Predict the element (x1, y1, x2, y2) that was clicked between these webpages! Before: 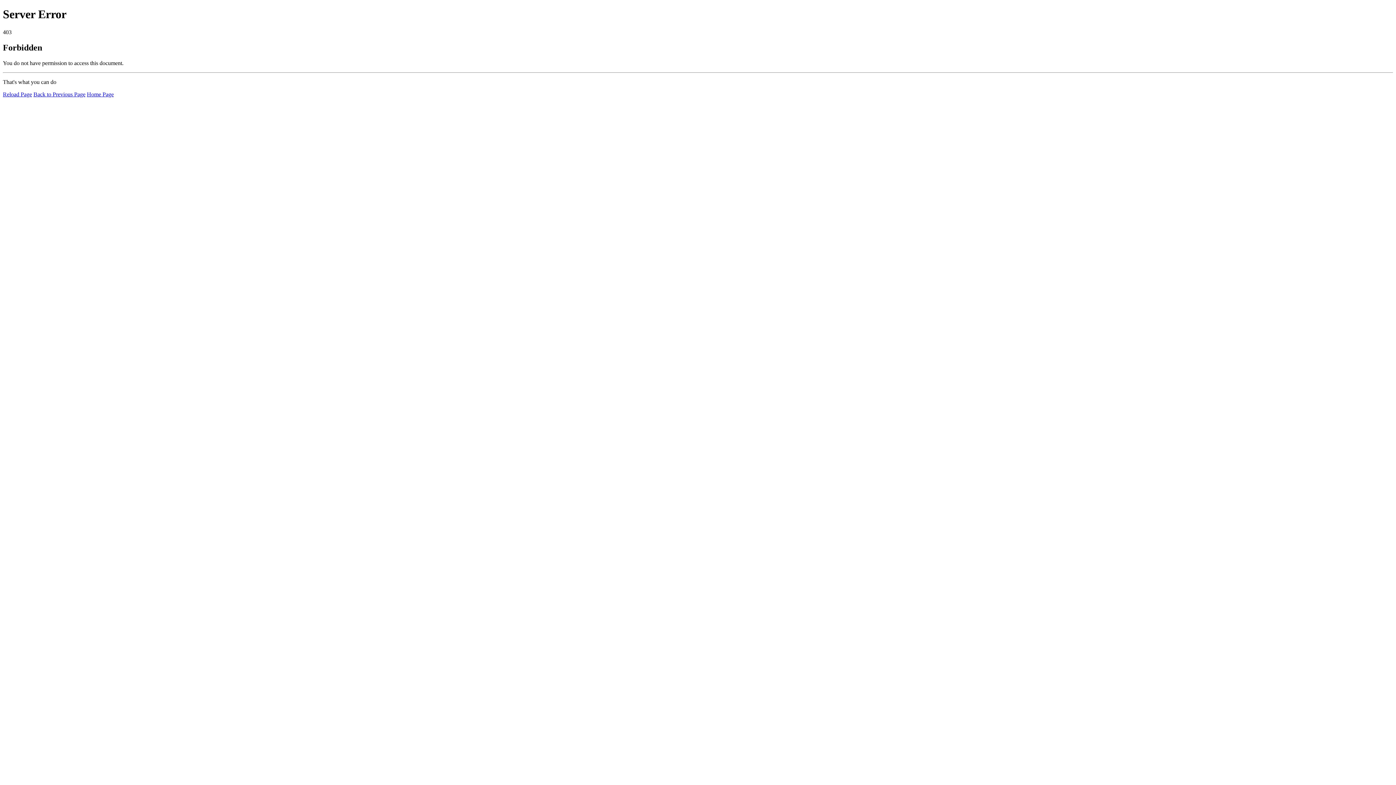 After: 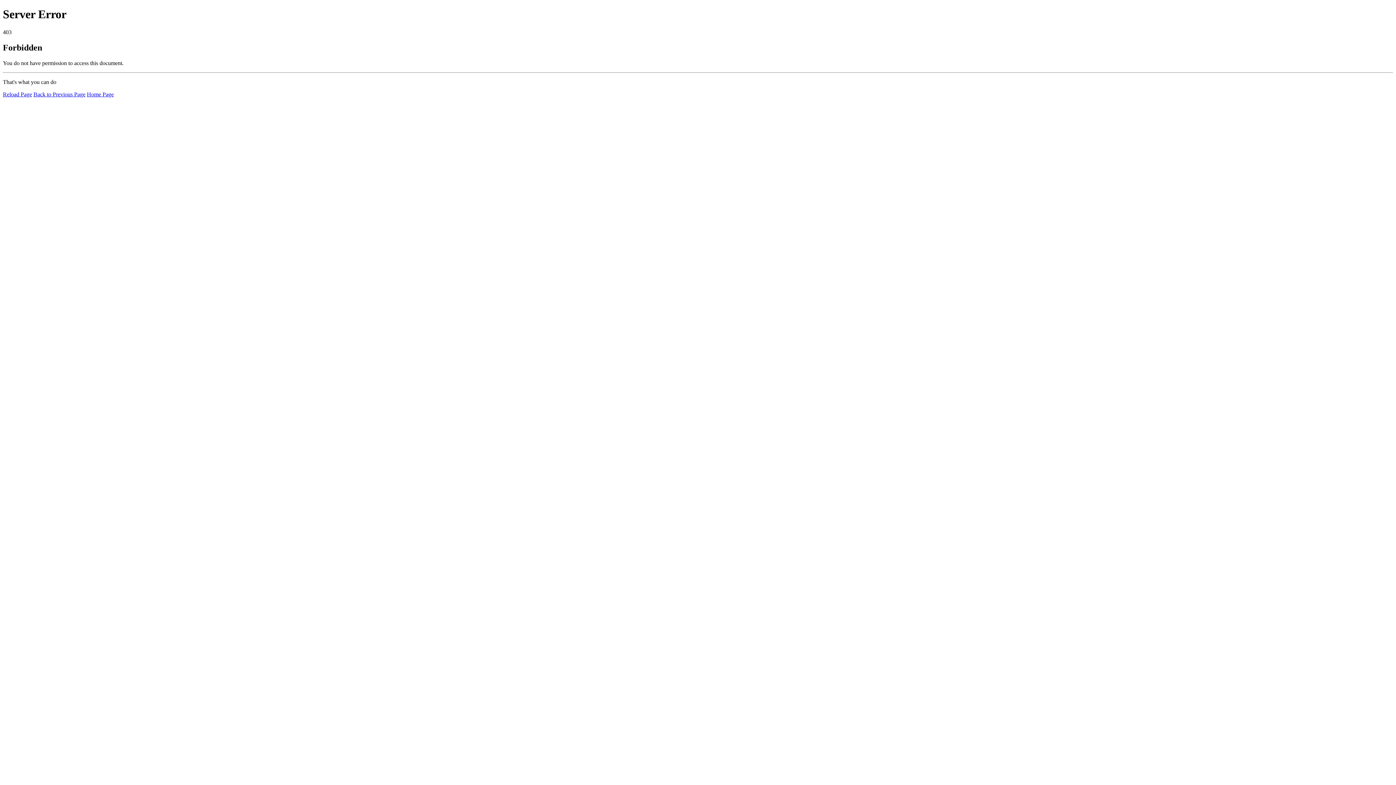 Action: bbox: (86, 91, 113, 97) label: Home Page